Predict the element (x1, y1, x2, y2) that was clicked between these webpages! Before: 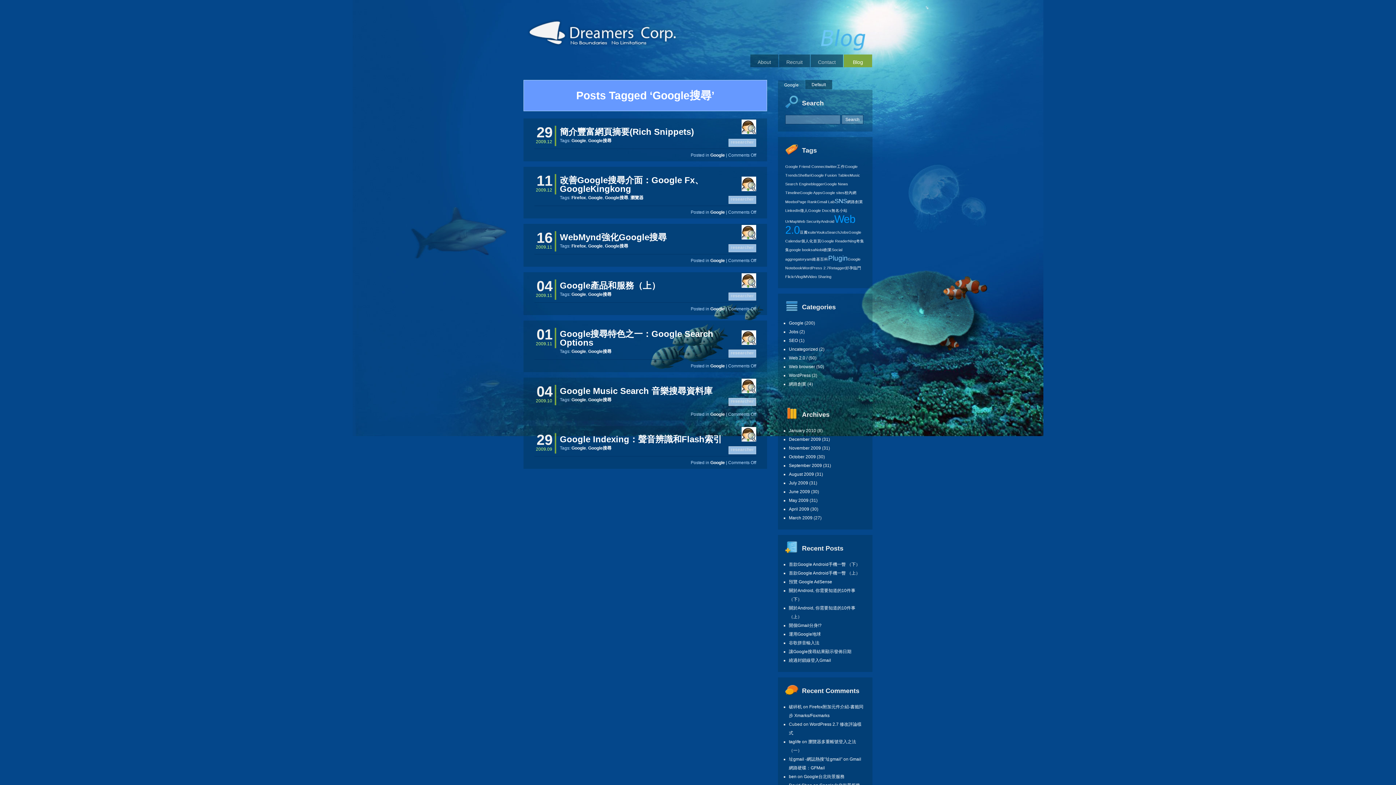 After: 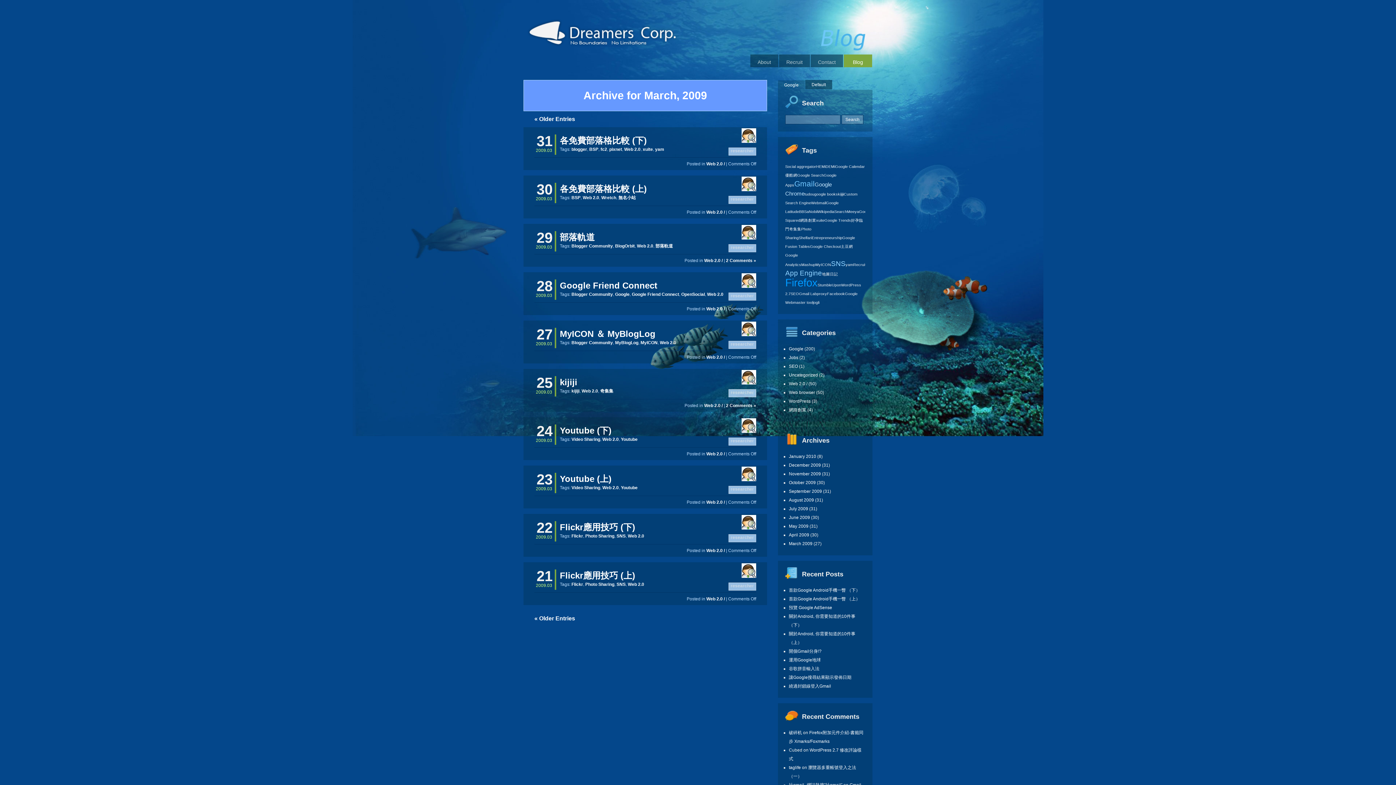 Action: bbox: (789, 515, 812, 520) label: March 2009